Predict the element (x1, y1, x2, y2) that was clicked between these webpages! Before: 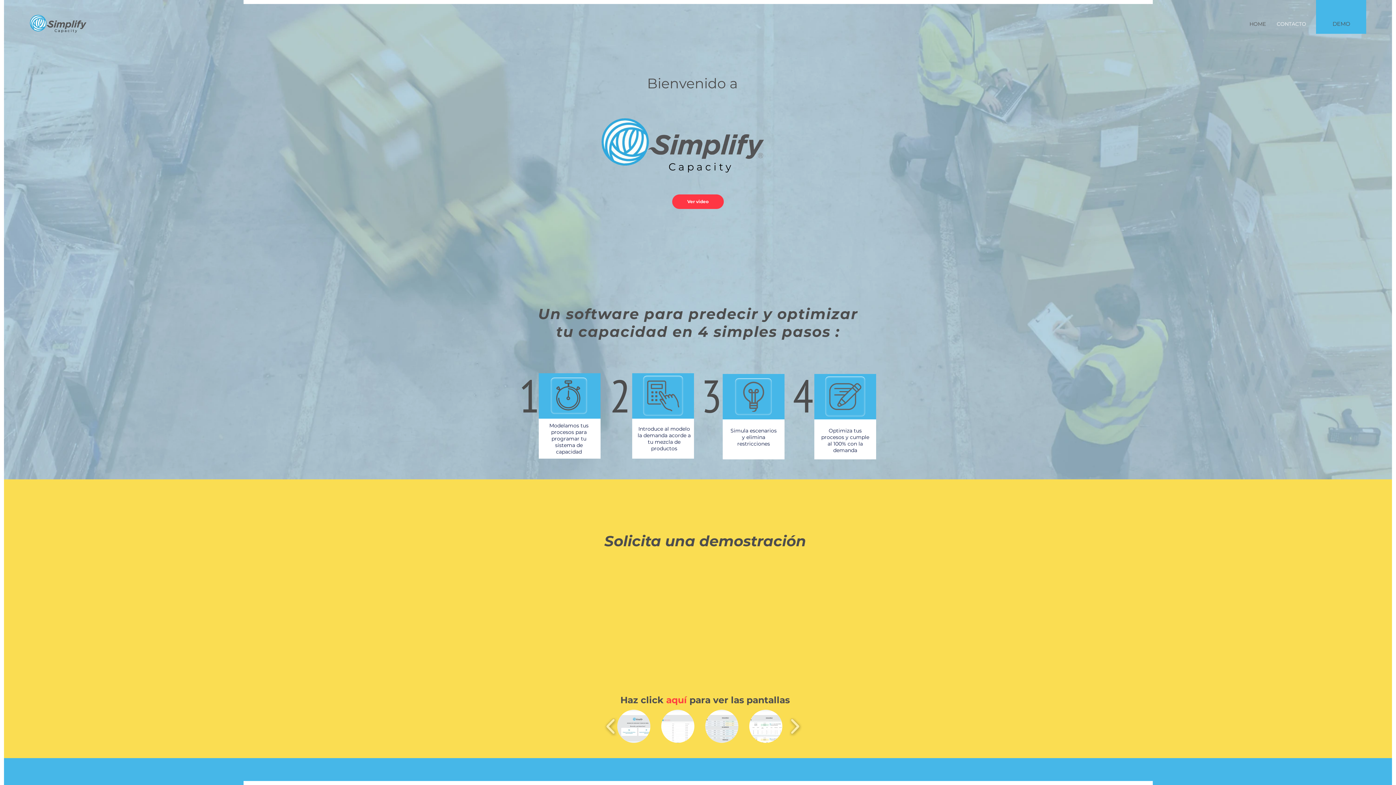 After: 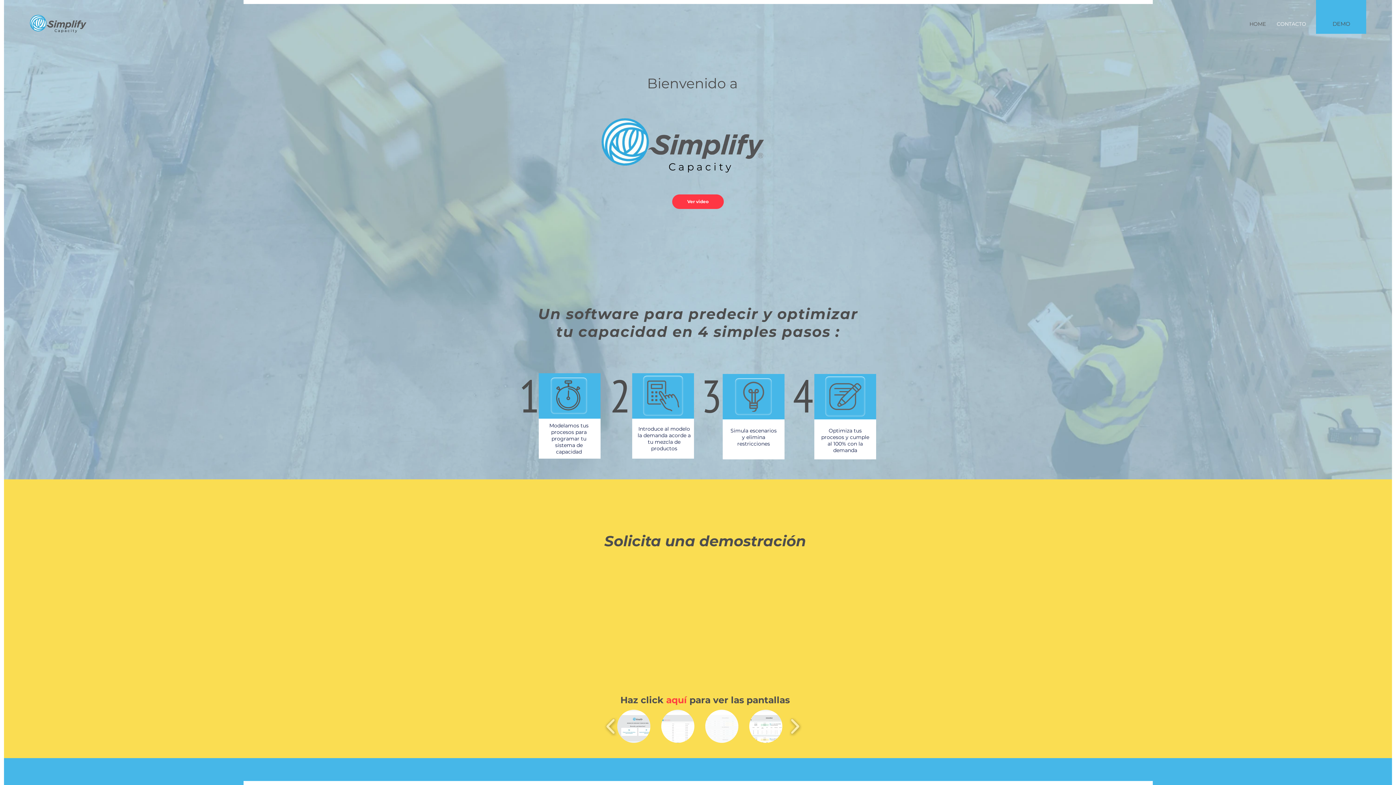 Action: label: 03 Analisis de Capacidad 1 bbox: (705, 710, 738, 743)